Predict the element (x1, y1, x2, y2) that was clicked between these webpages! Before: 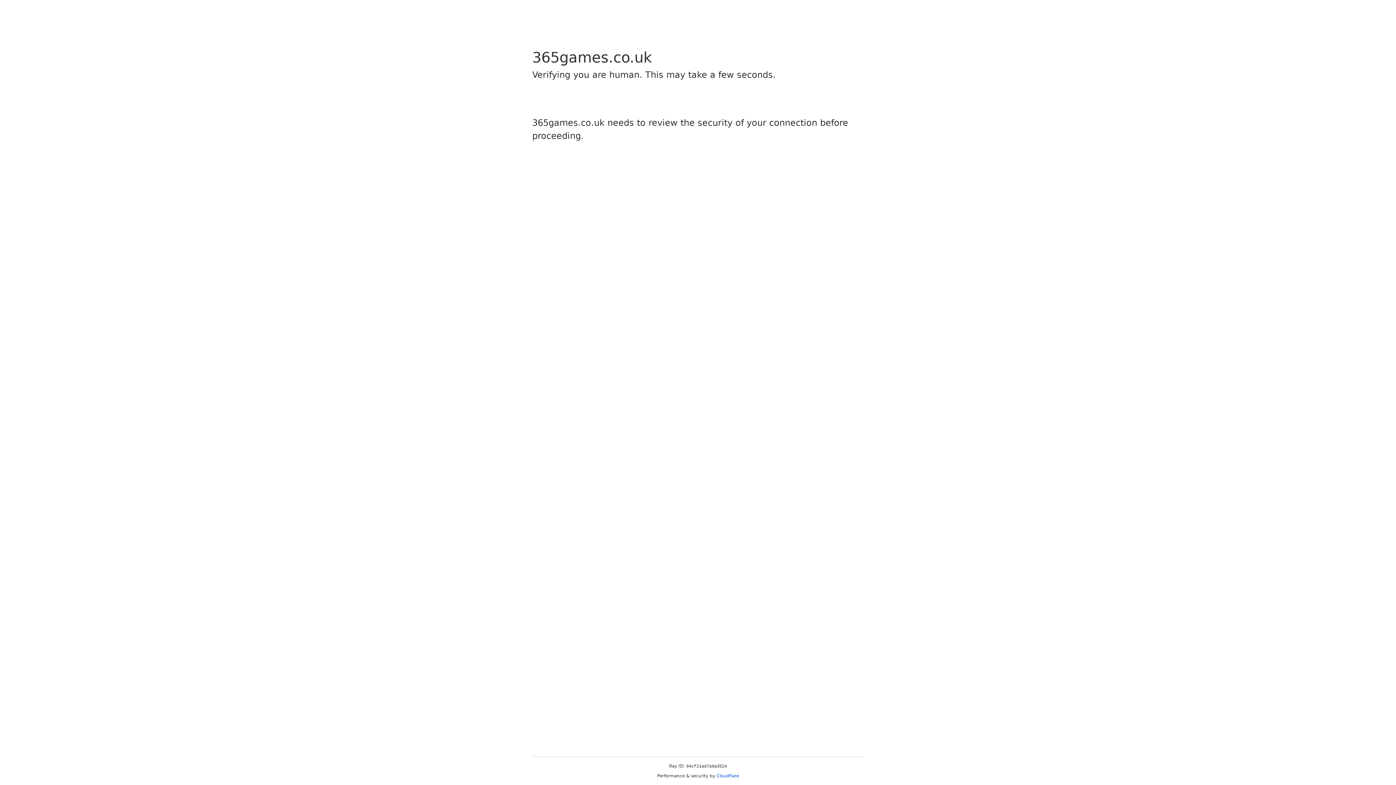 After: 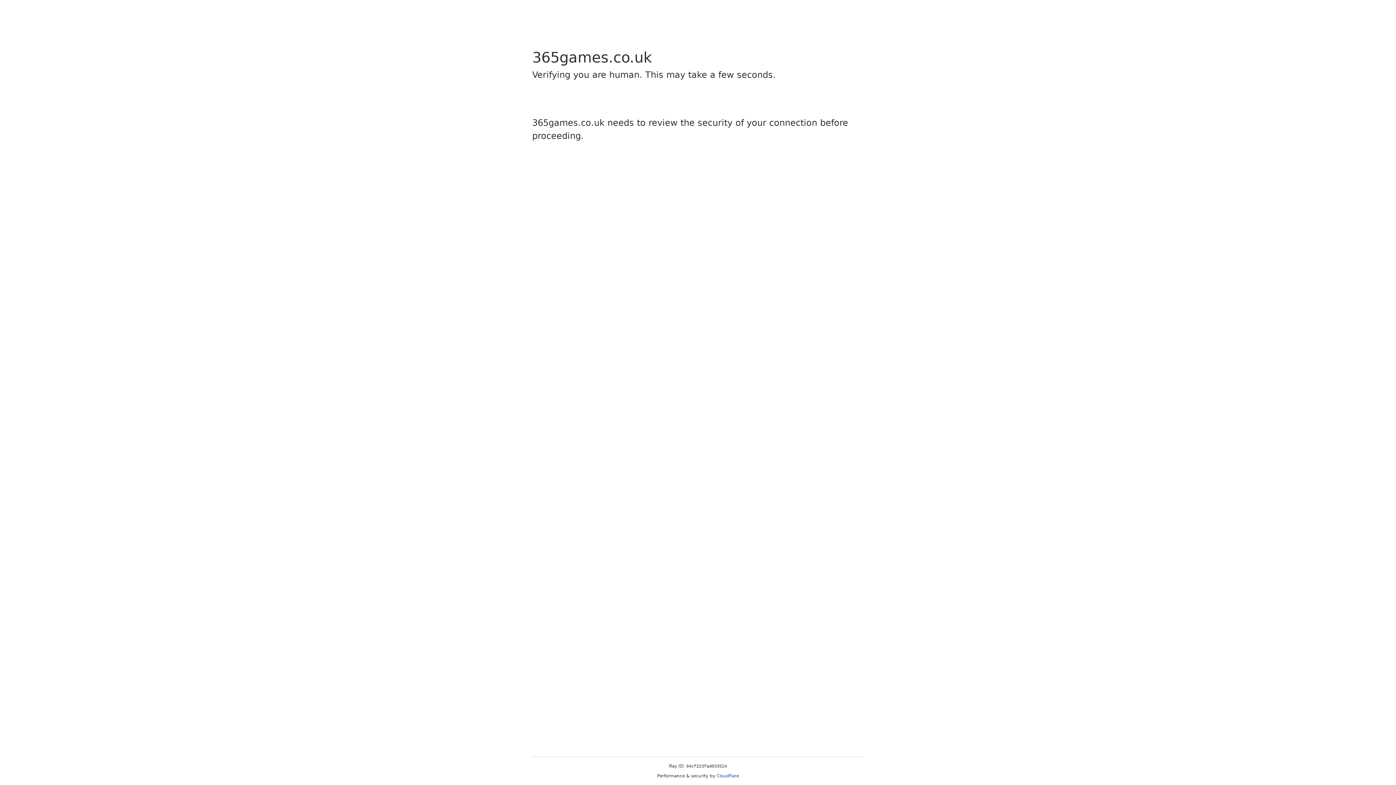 Action: bbox: (716, 773, 739, 778) label: Cloudflare